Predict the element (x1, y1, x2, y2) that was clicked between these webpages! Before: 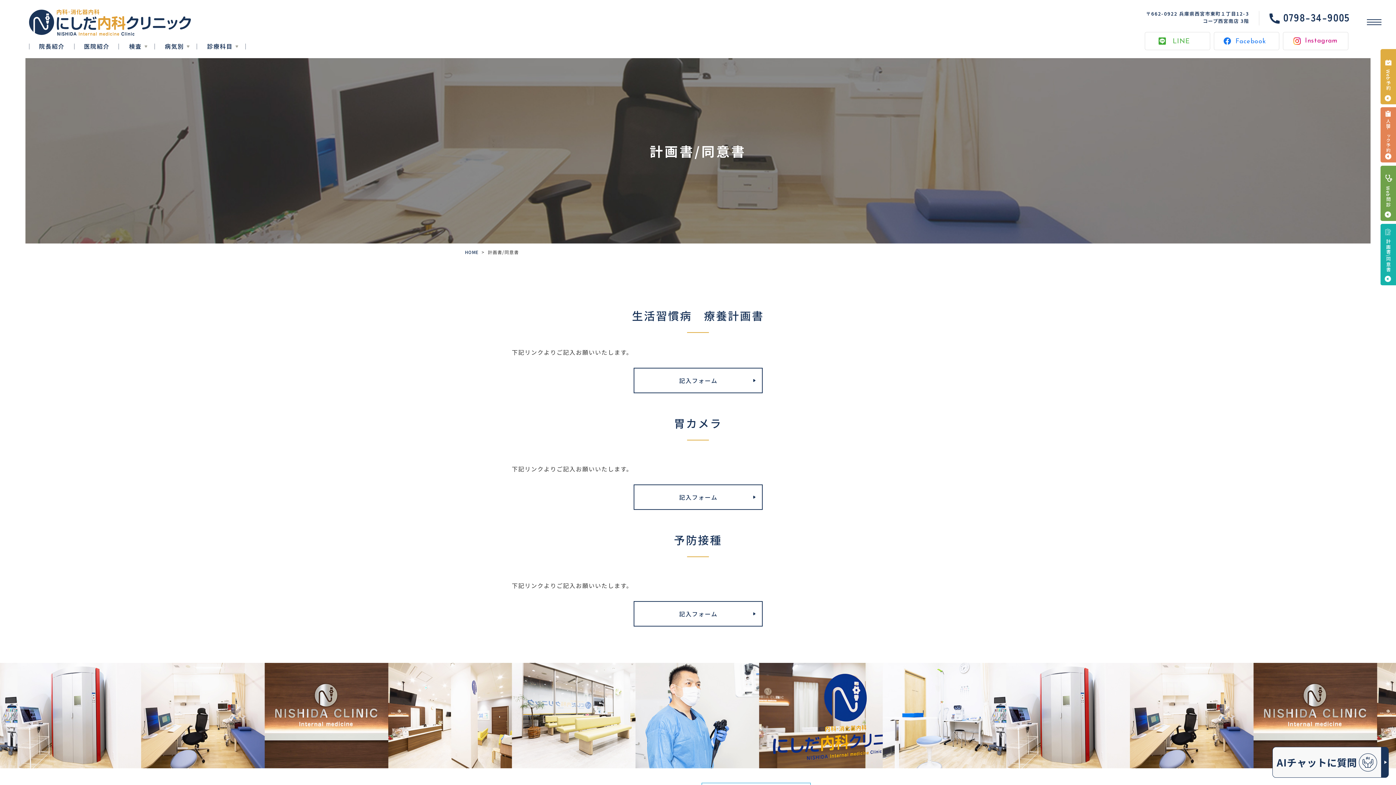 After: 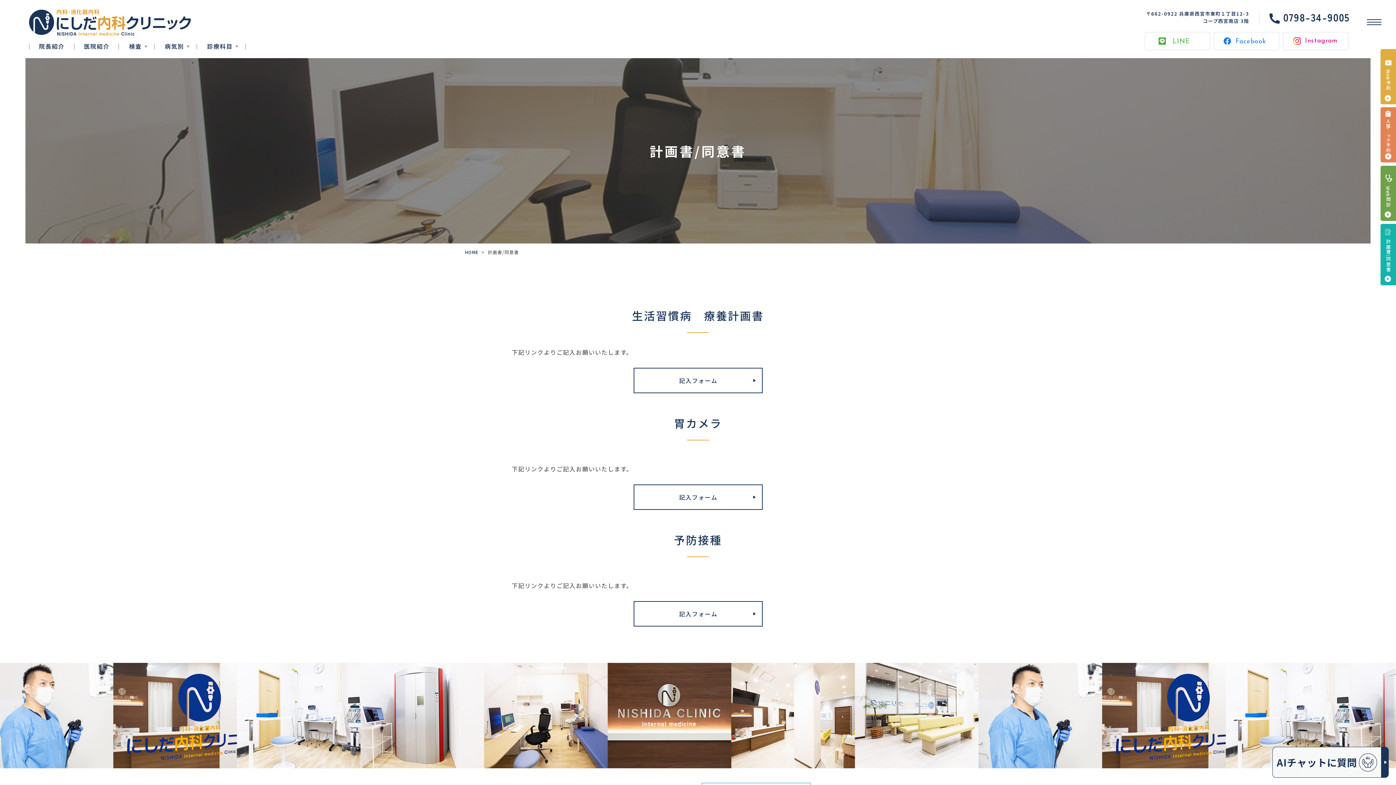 Action: label: Instagram bbox: (1283, 32, 1348, 50)